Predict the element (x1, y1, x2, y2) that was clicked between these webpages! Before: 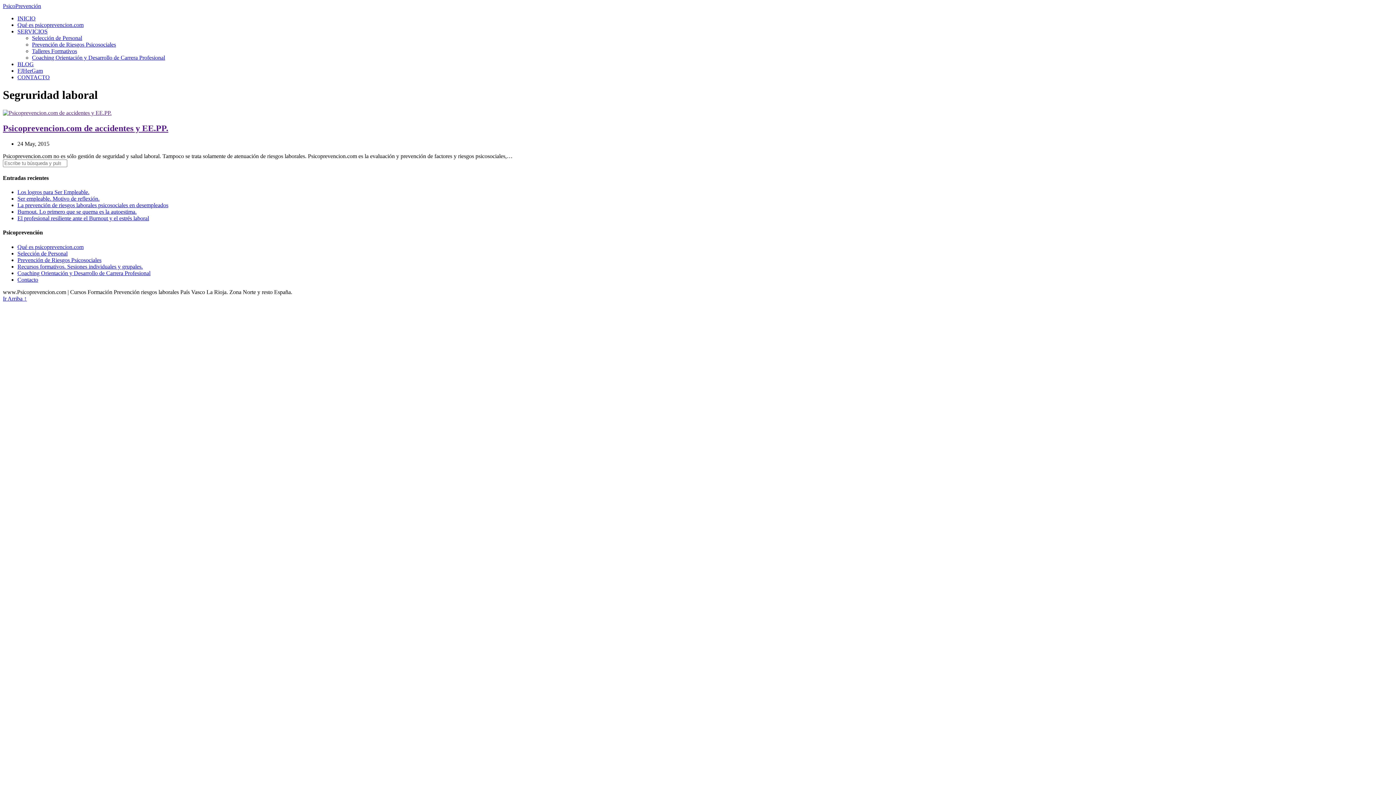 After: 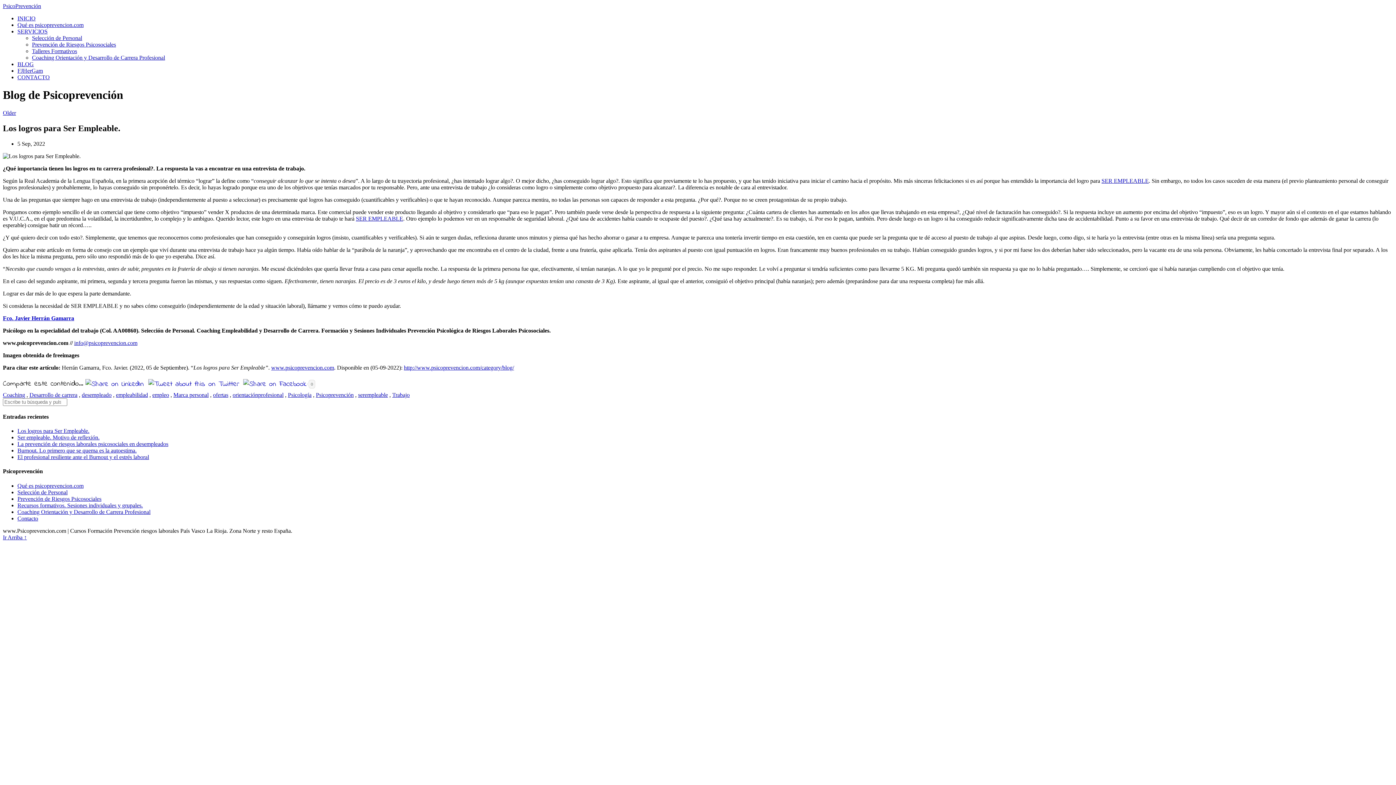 Action: bbox: (17, 189, 89, 195) label: Los logros para Ser Empleable.